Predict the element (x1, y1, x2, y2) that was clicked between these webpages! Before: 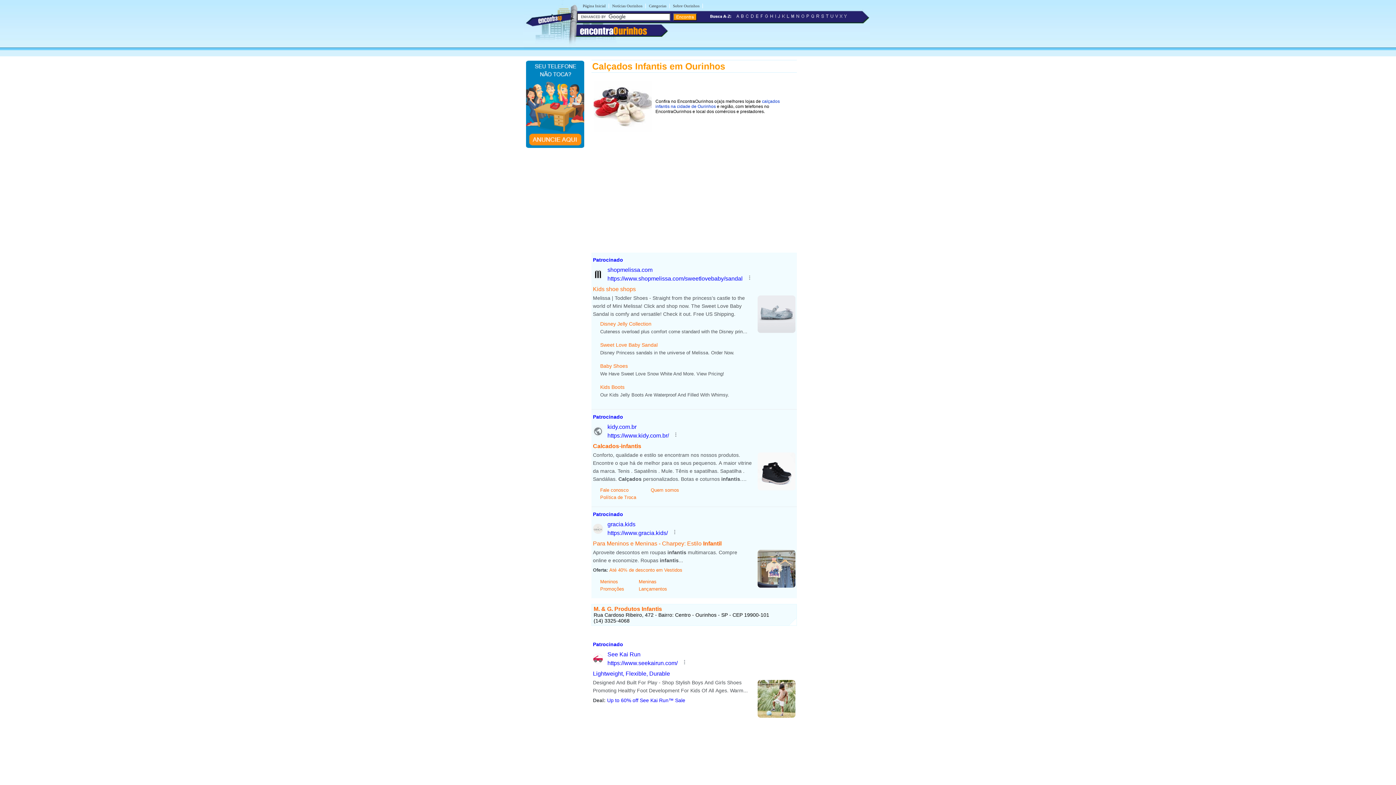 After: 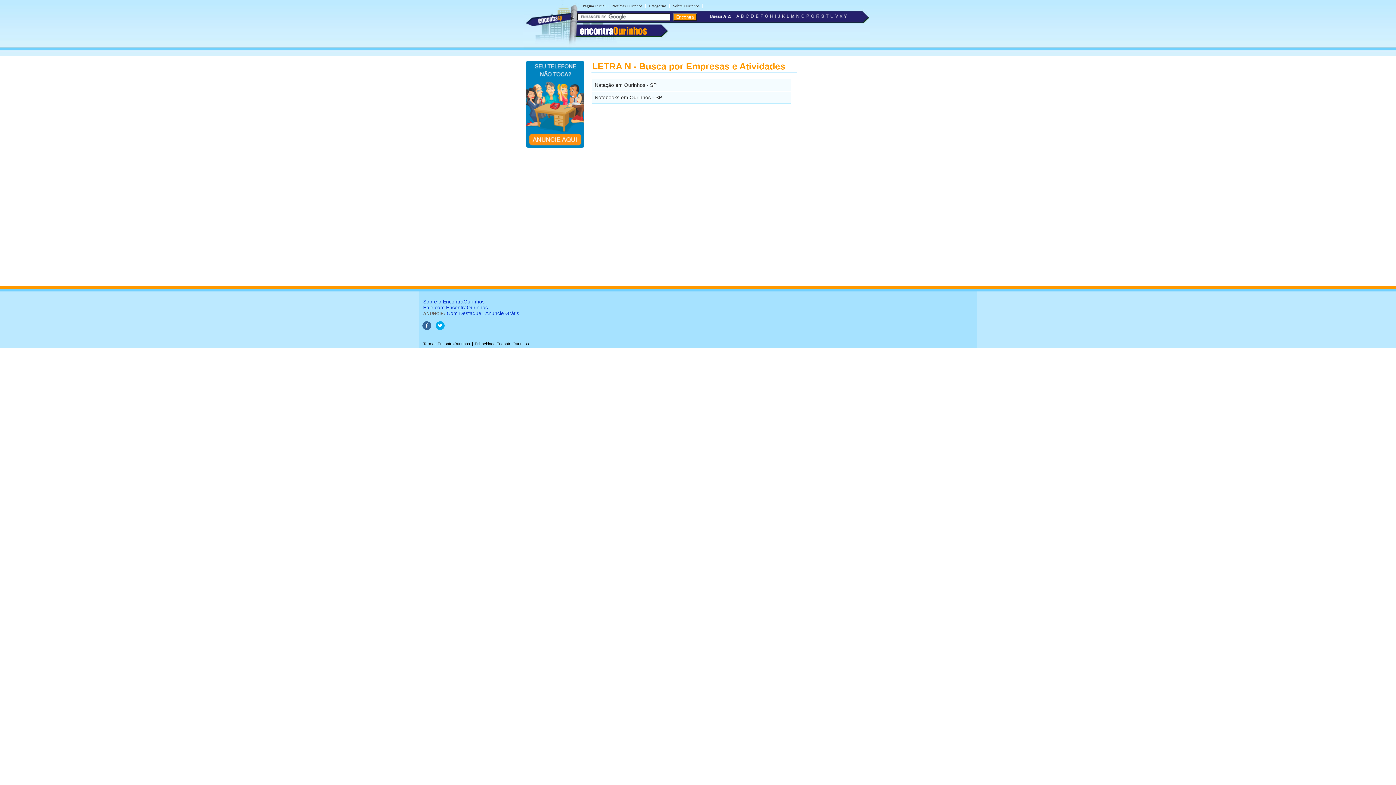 Action: bbox: (795, 15, 800, 20)